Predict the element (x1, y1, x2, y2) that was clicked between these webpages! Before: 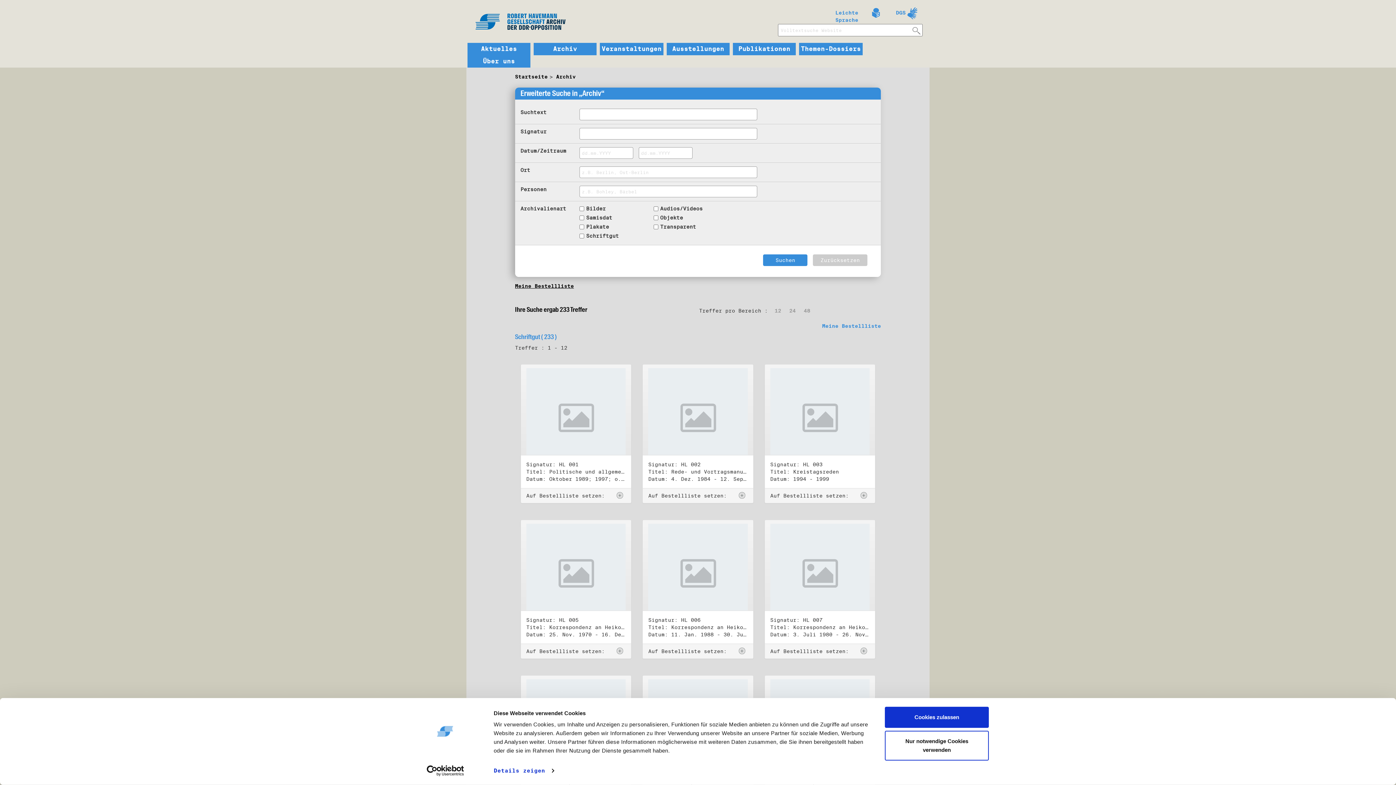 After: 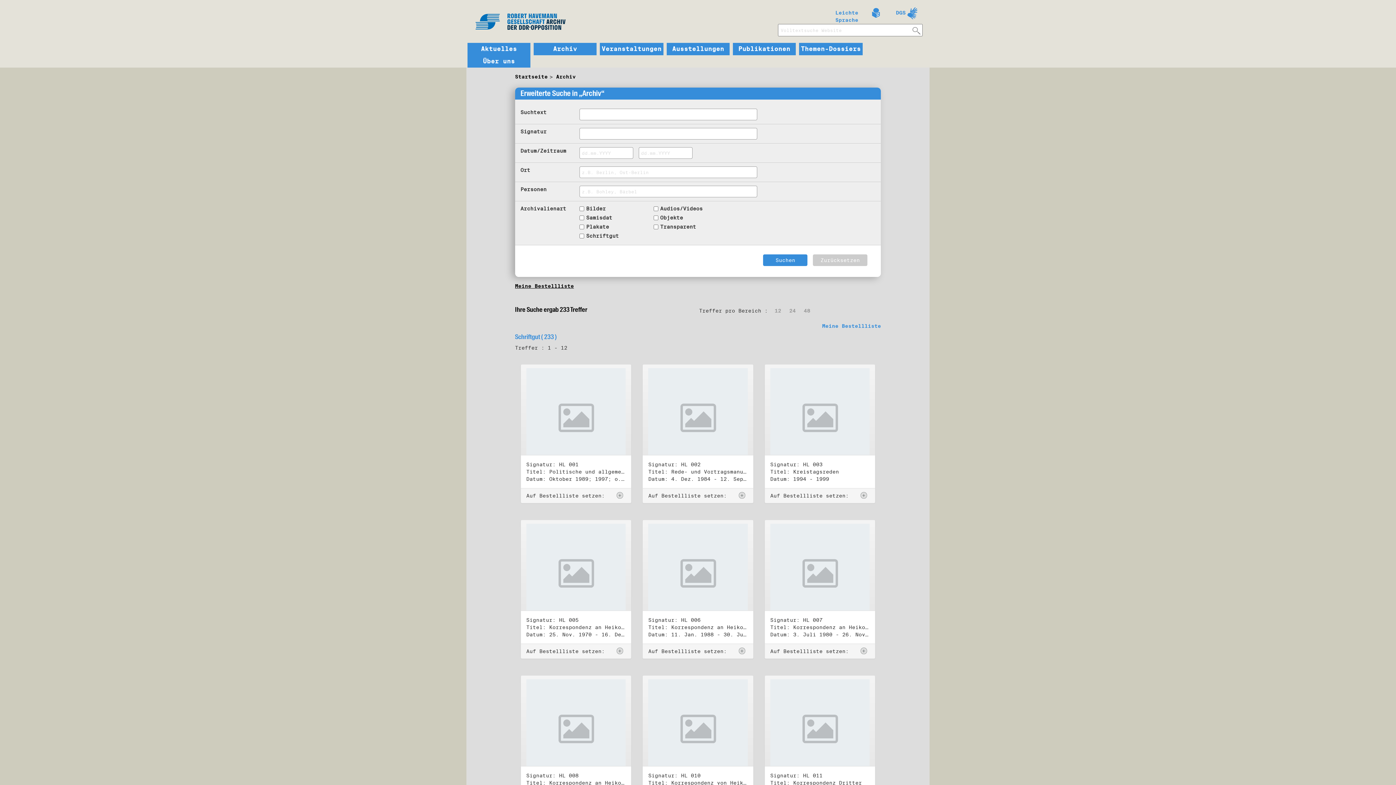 Action: bbox: (885, 707, 989, 728) label: Cookies zulassen